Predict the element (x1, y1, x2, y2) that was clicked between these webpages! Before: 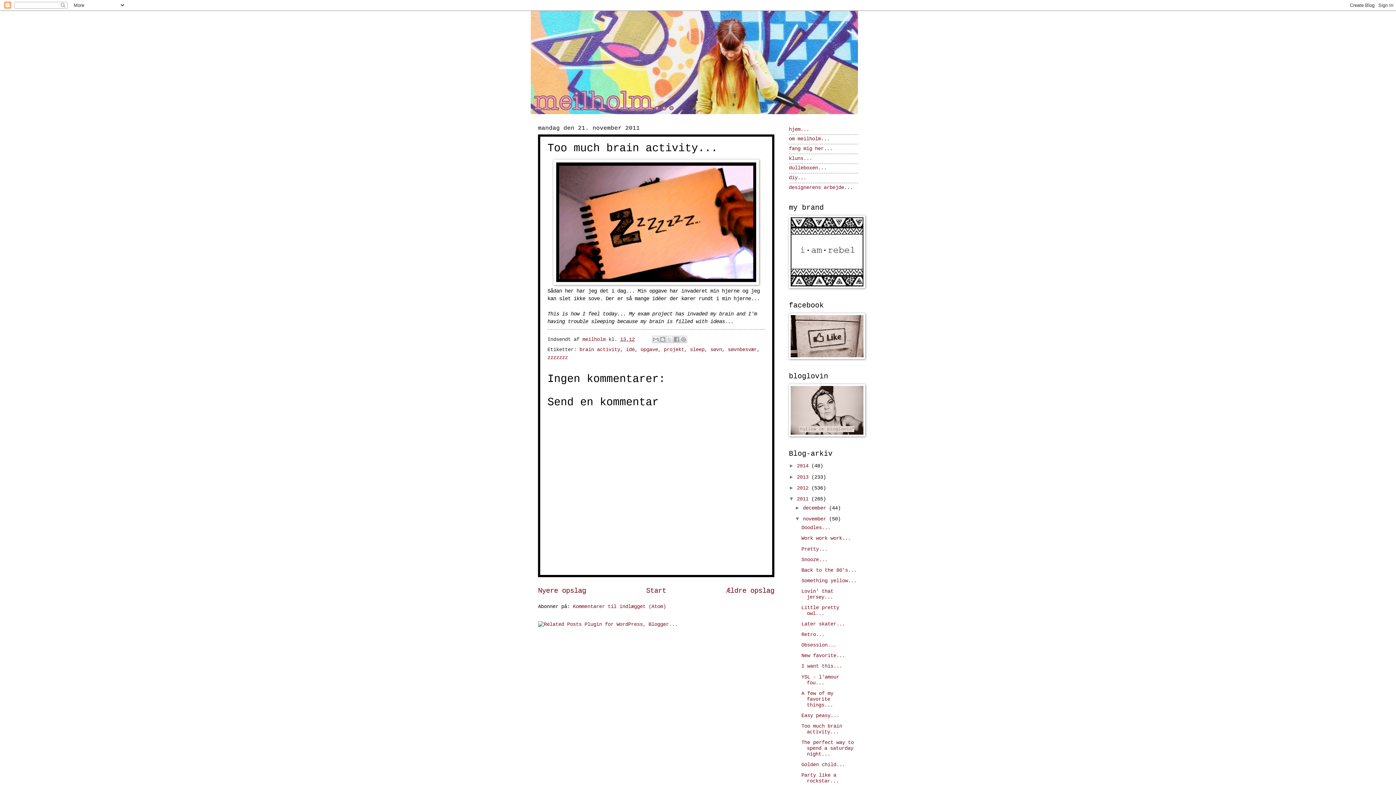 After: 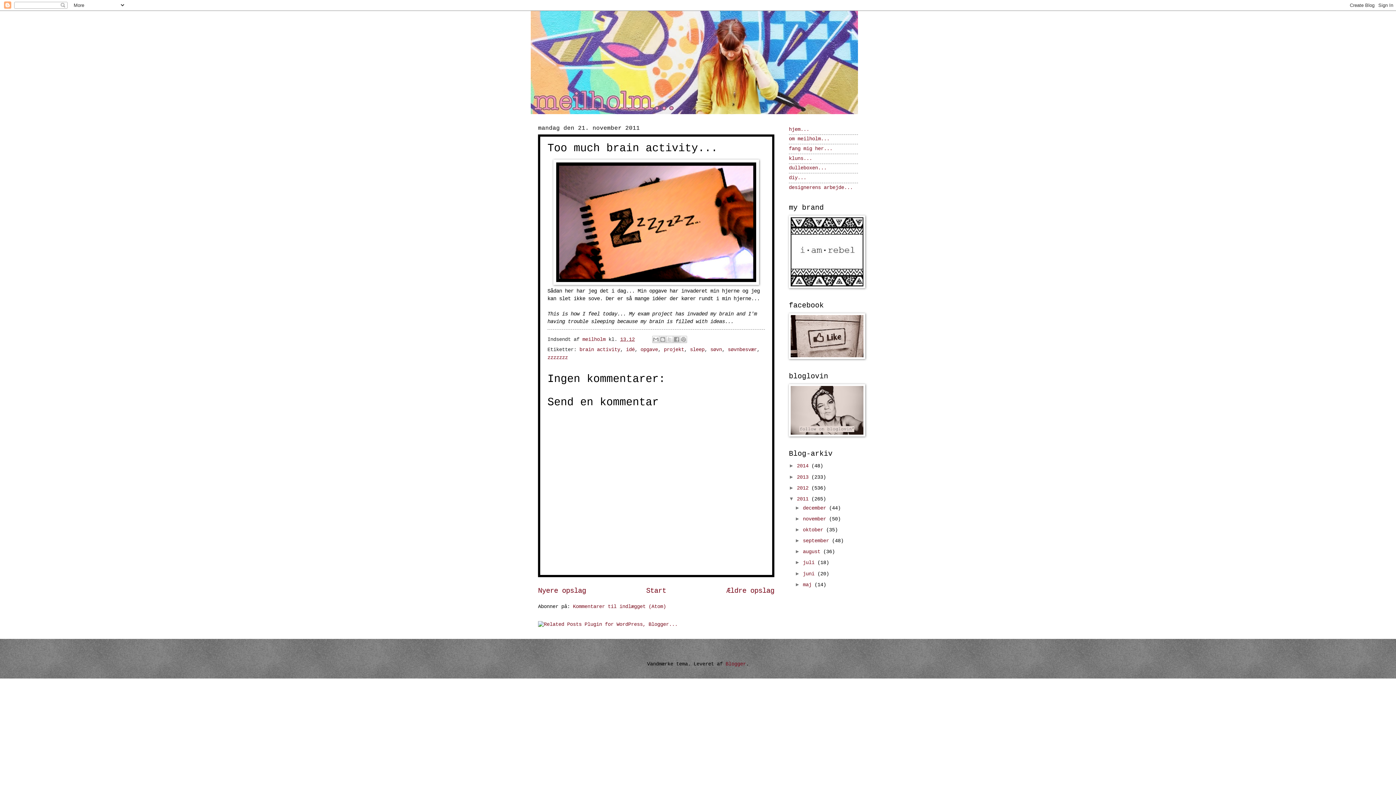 Action: label: ▼   bbox: (795, 516, 803, 521)